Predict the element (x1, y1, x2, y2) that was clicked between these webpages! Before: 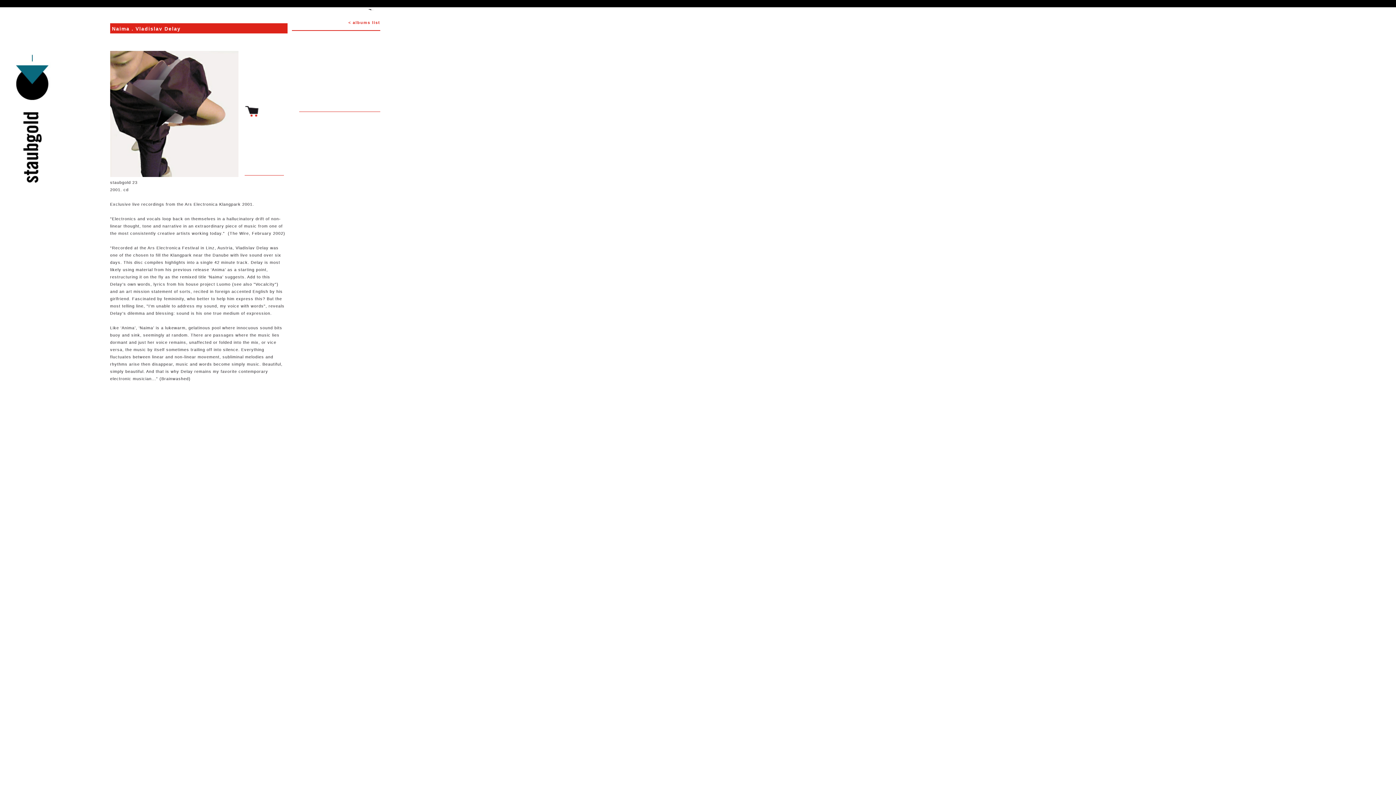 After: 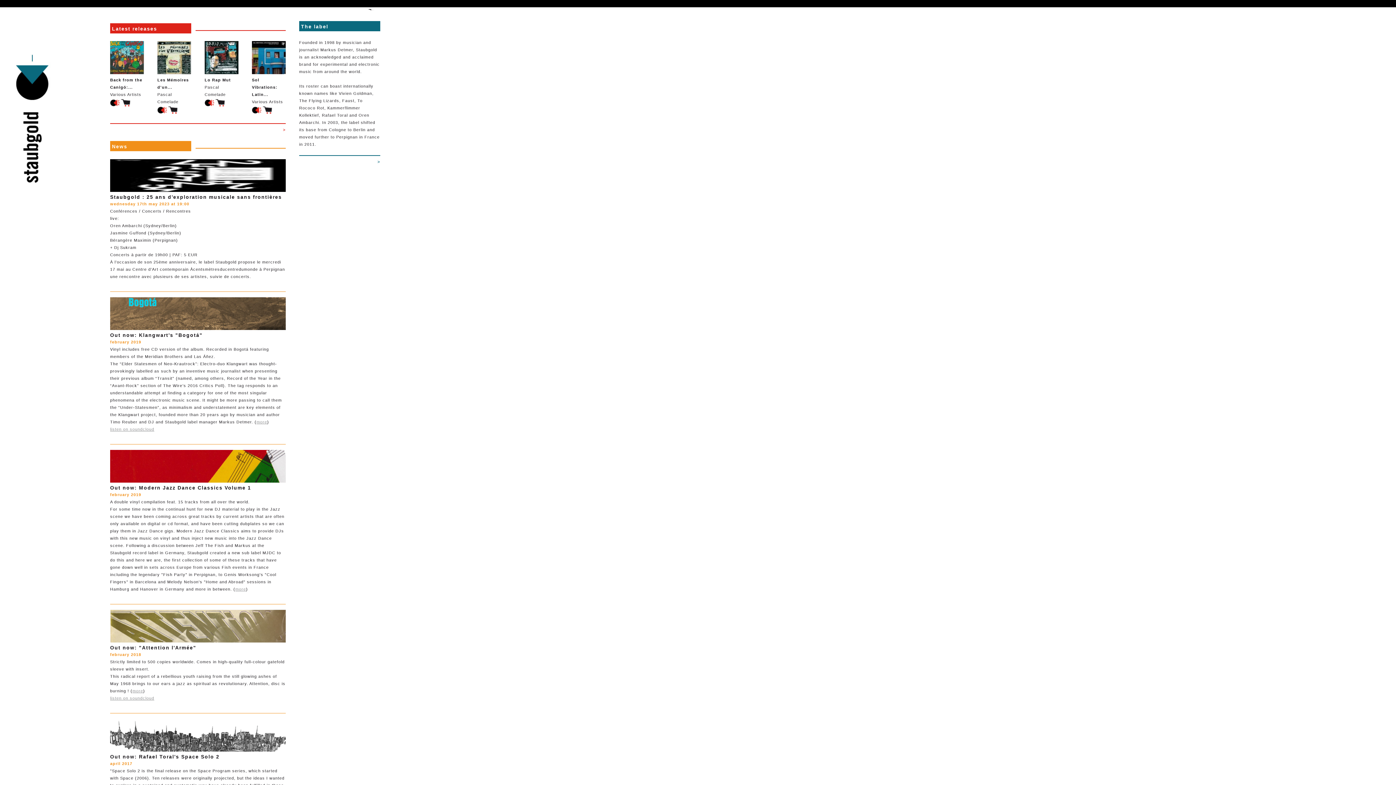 Action: bbox: (244, 112, 262, 118)